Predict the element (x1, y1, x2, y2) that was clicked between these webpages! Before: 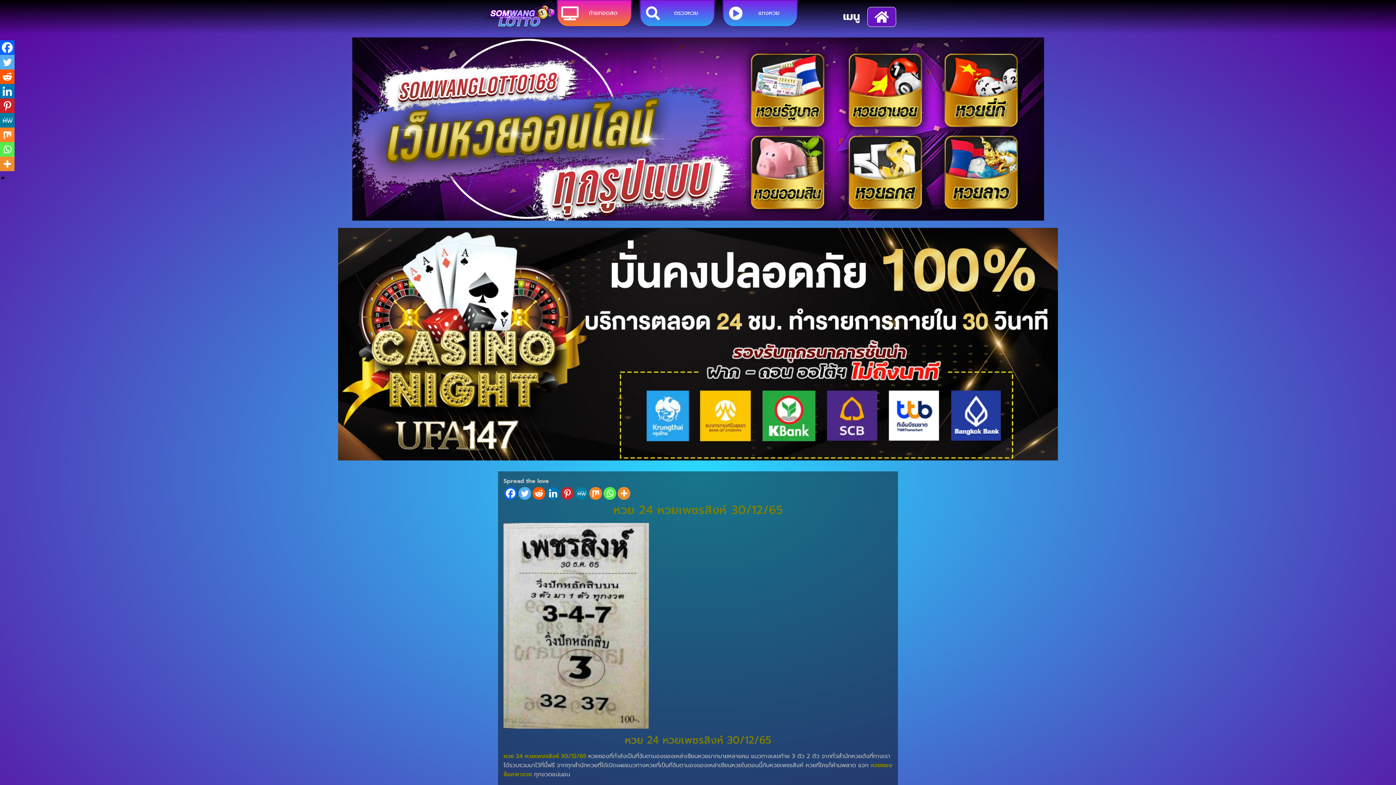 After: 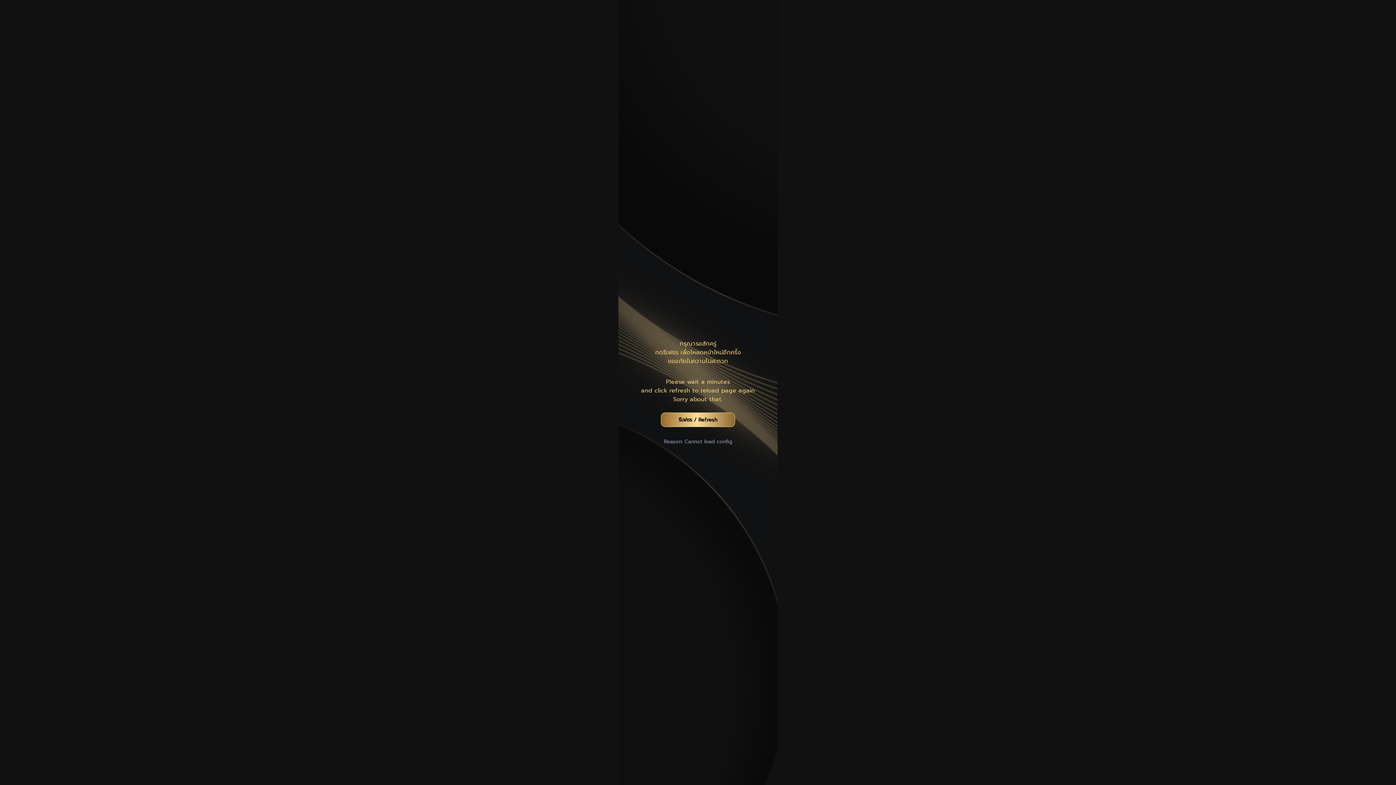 Action: bbox: (338, 228, 1058, 460)